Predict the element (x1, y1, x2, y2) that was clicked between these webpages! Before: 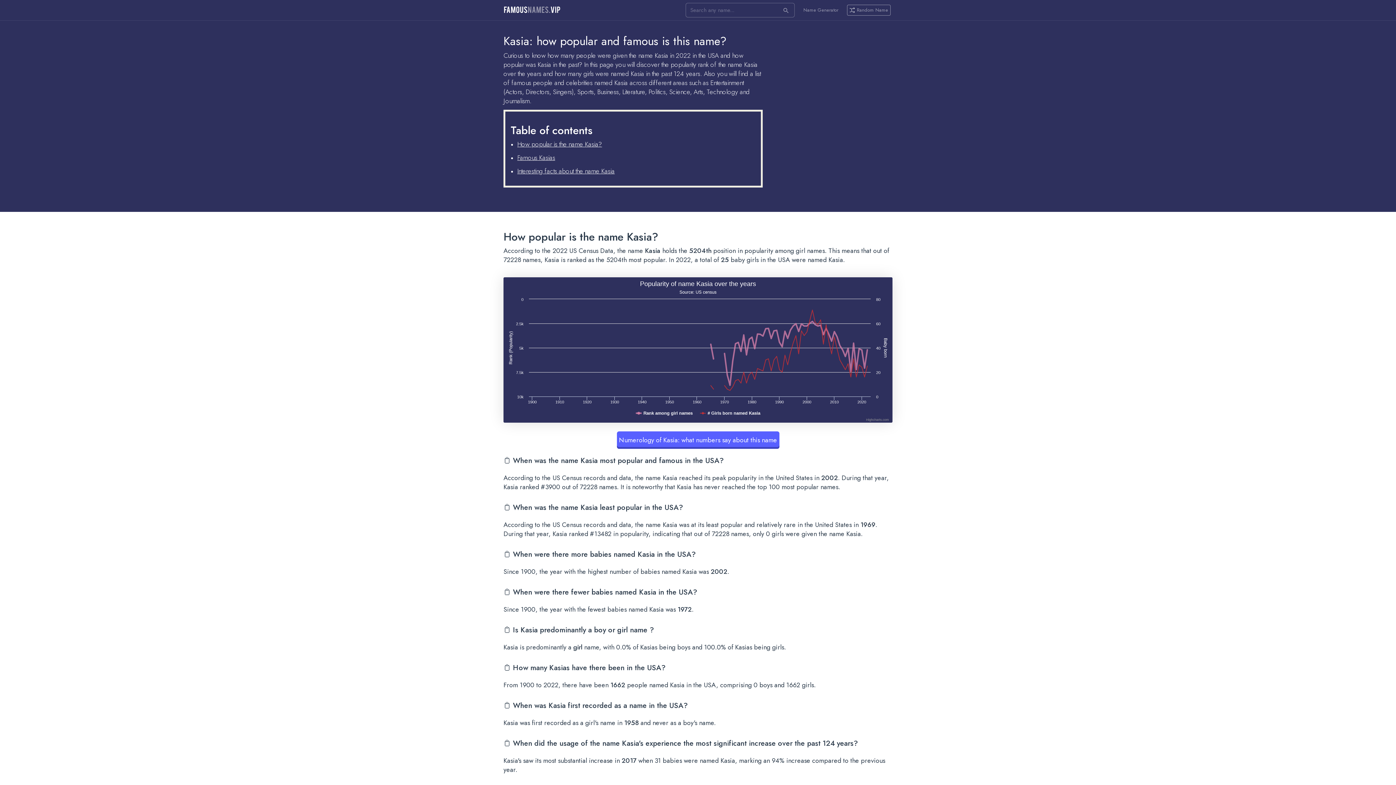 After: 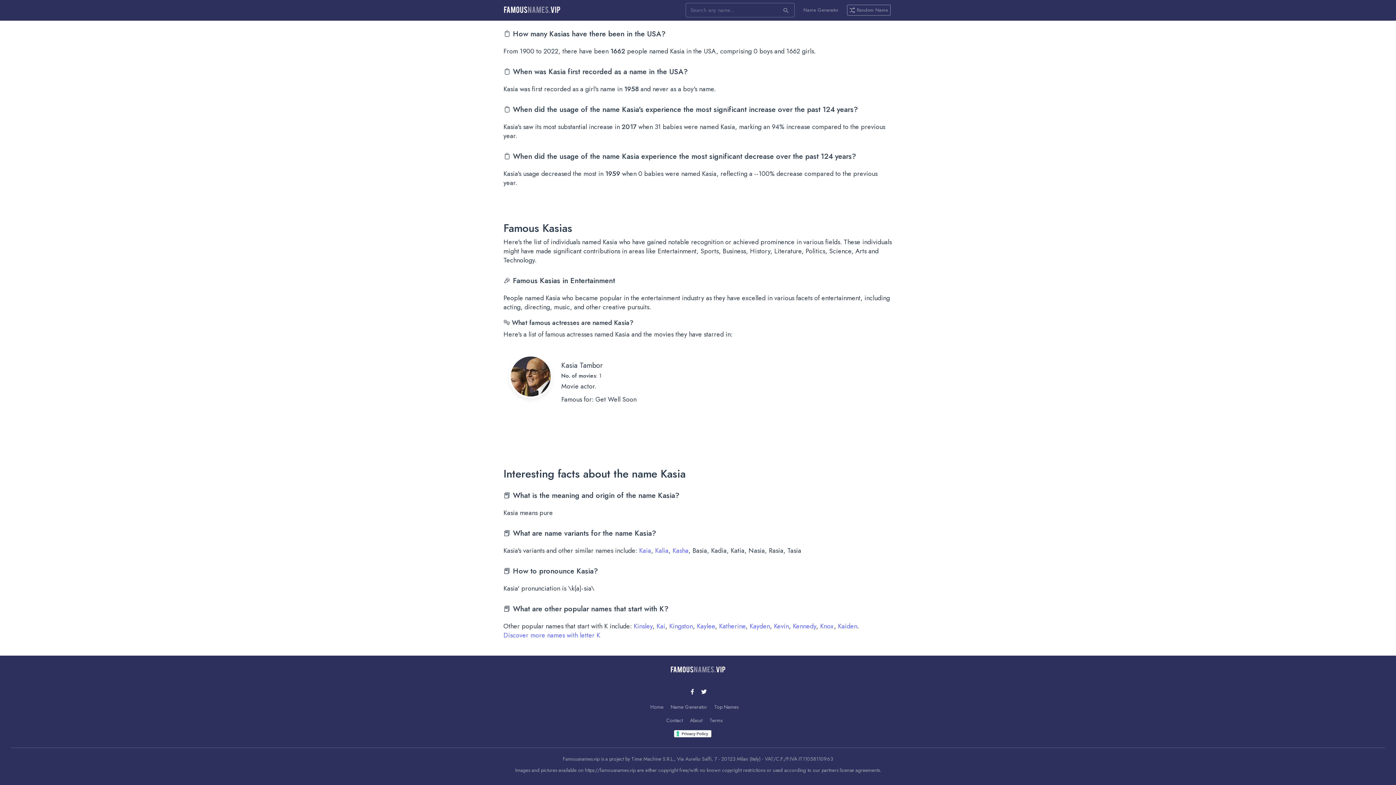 Action: label: Interesting facts about the name Kasia bbox: (517, 166, 614, 176)